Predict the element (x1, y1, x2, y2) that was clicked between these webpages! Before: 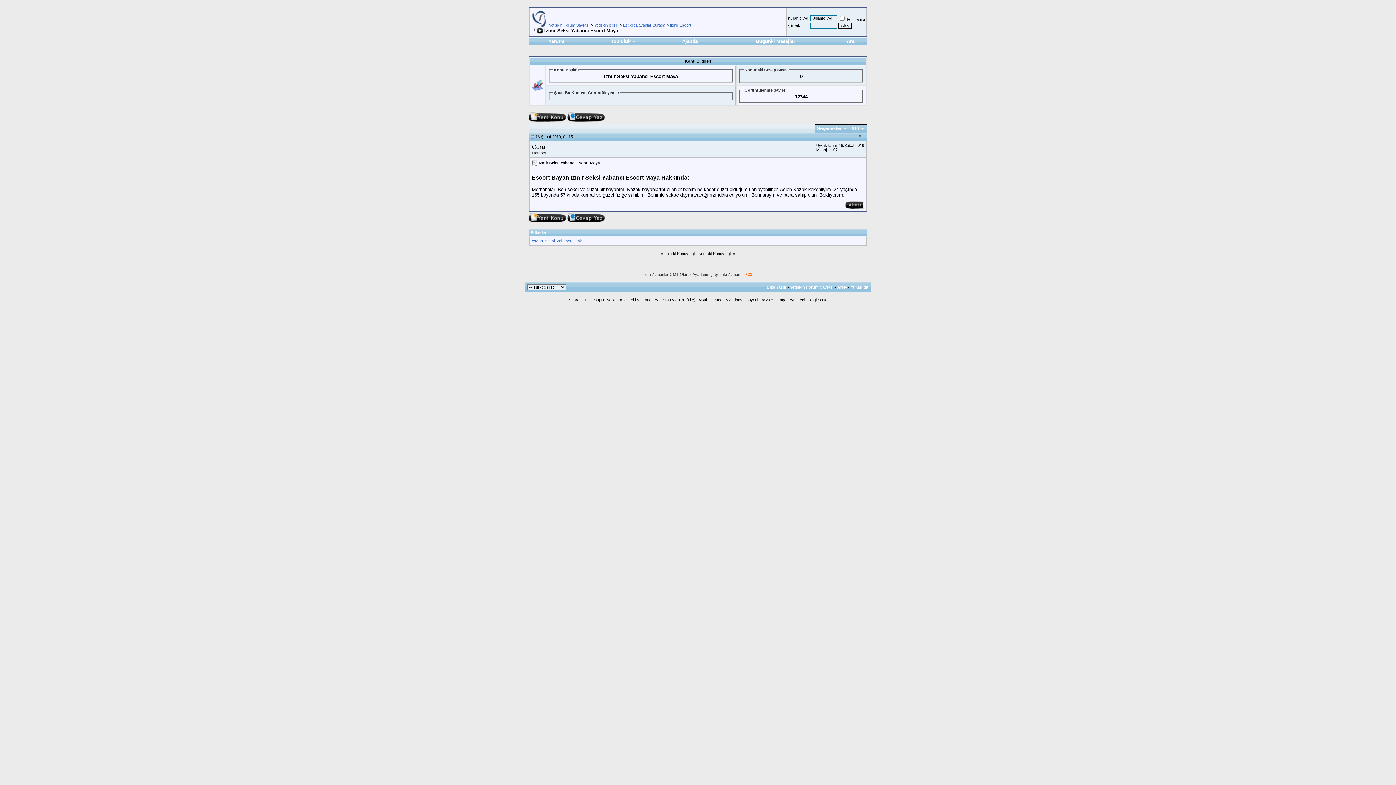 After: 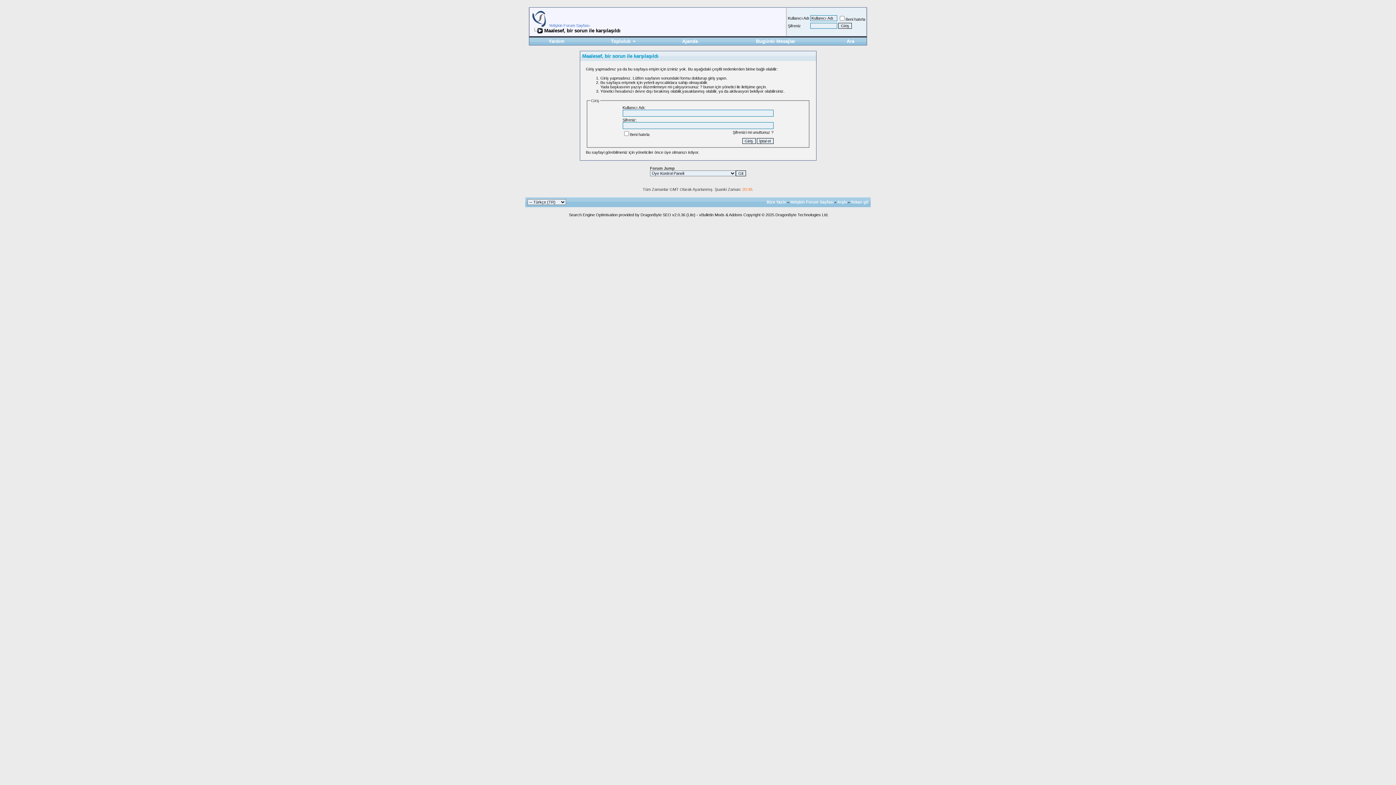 Action: bbox: (845, 204, 864, 209)